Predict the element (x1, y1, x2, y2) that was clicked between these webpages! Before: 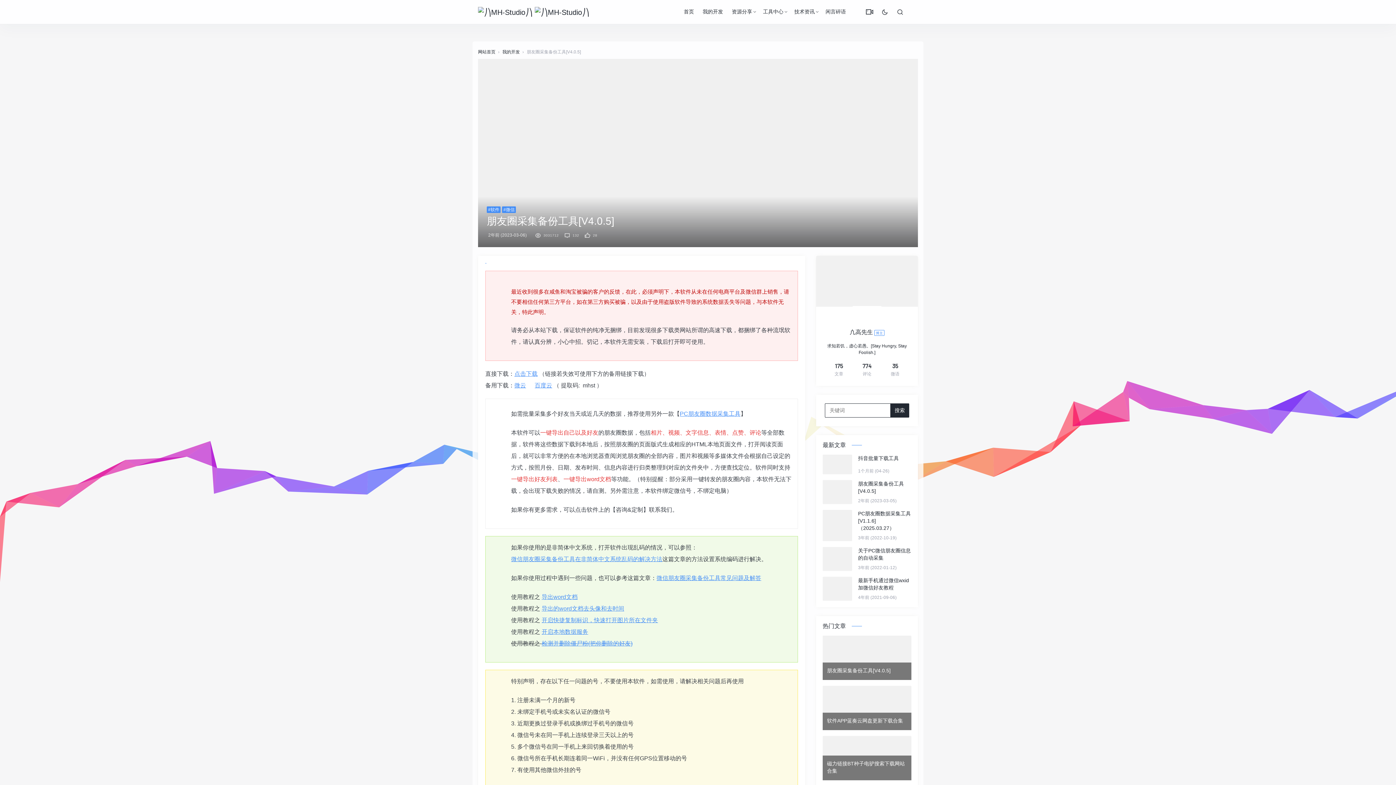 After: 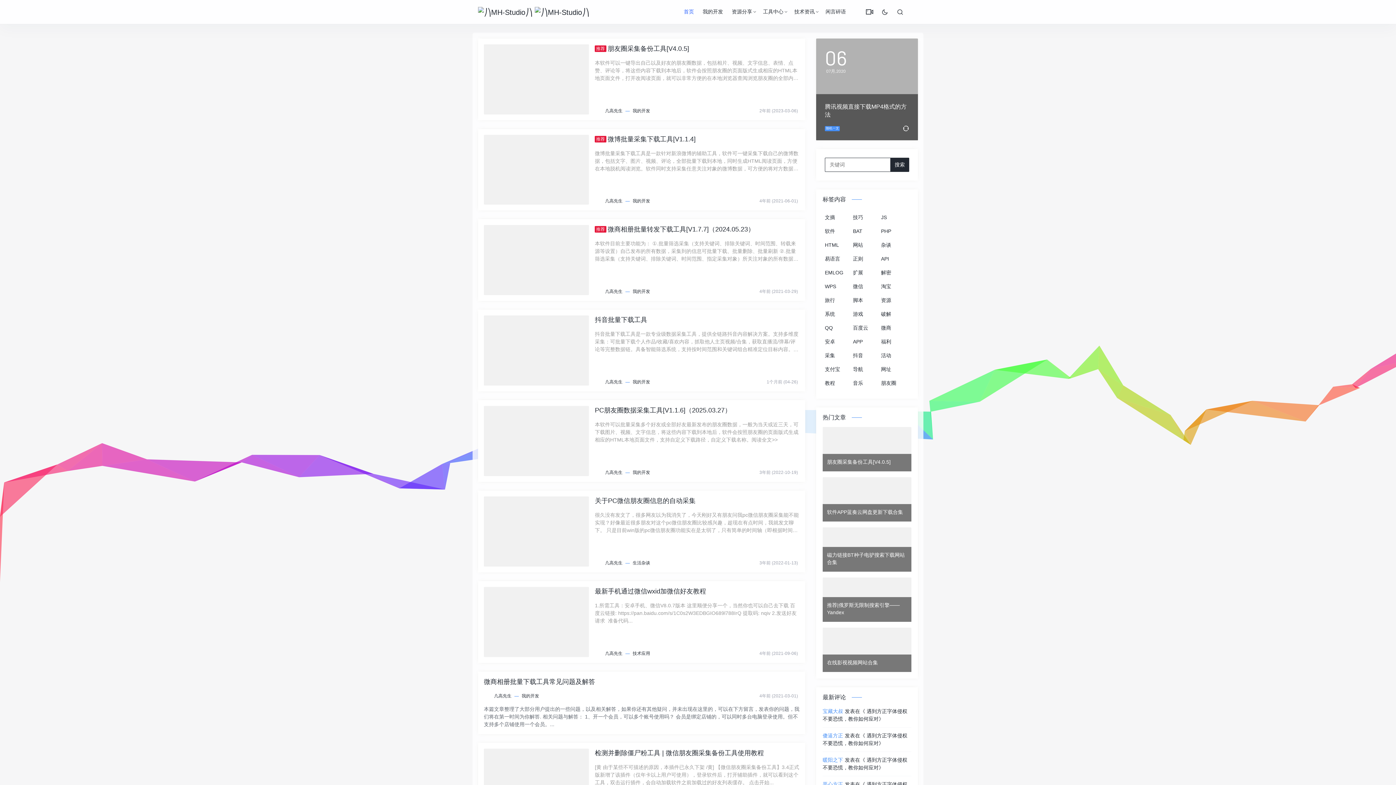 Action: bbox: (681, 5, 697, 18) label: 首页